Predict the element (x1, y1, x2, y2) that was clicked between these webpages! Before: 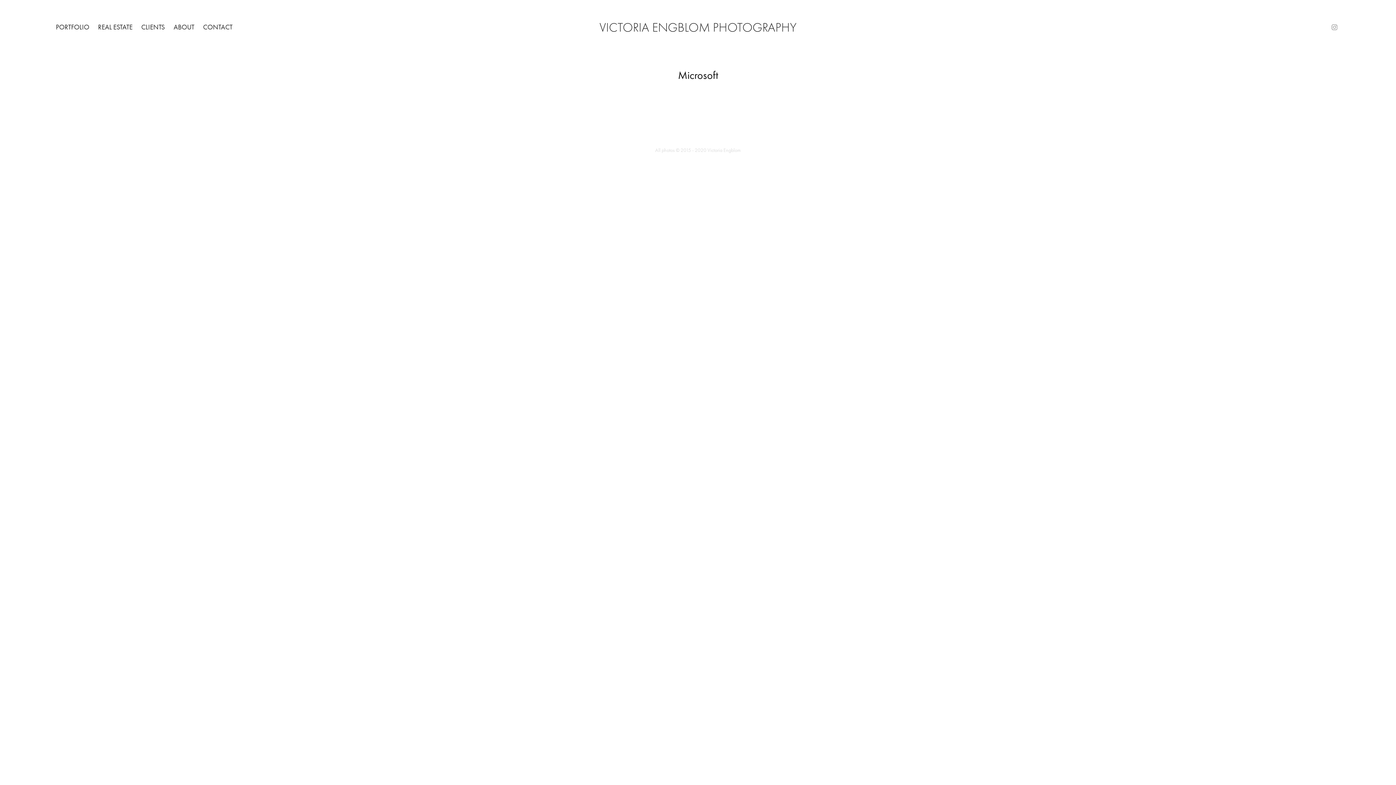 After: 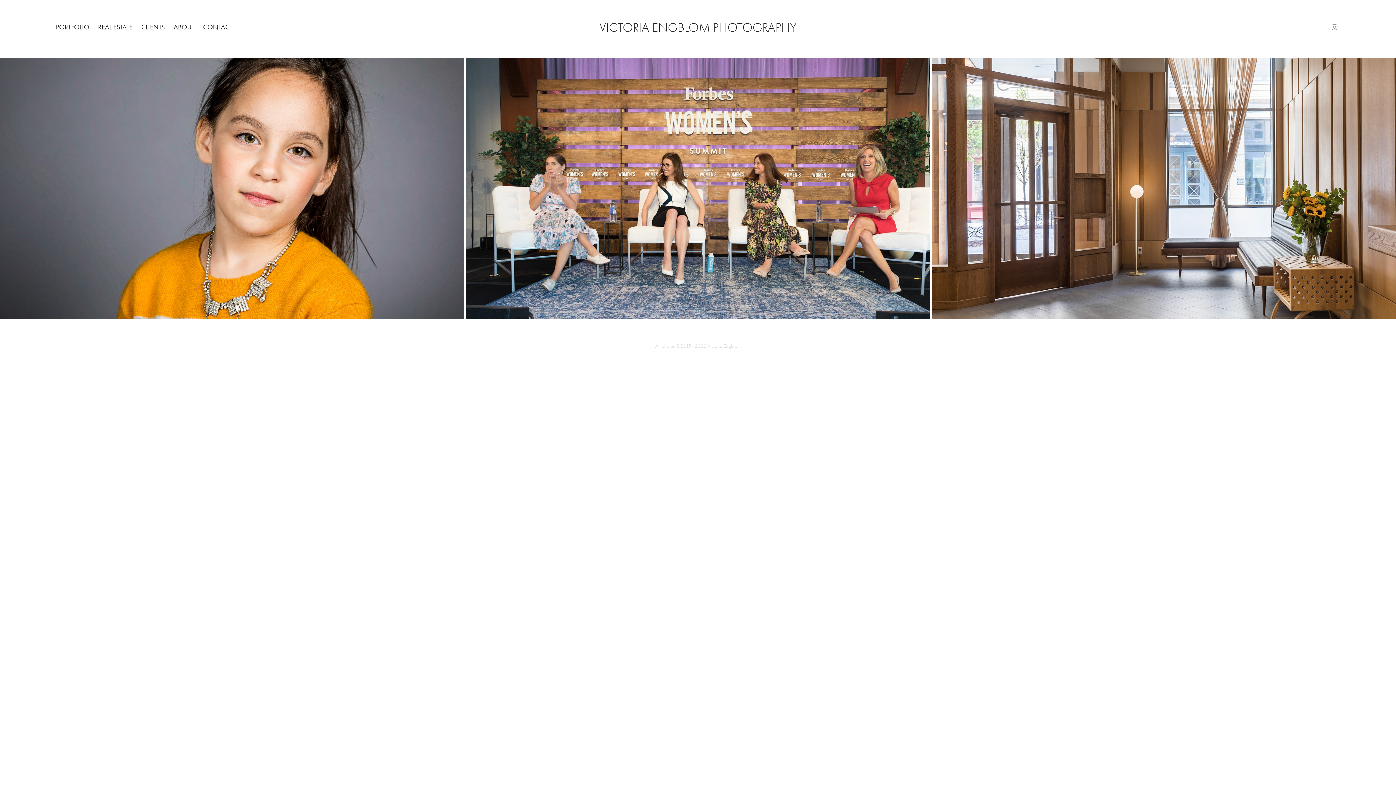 Action: bbox: (55, 22, 89, 31) label: PORTFOLIO